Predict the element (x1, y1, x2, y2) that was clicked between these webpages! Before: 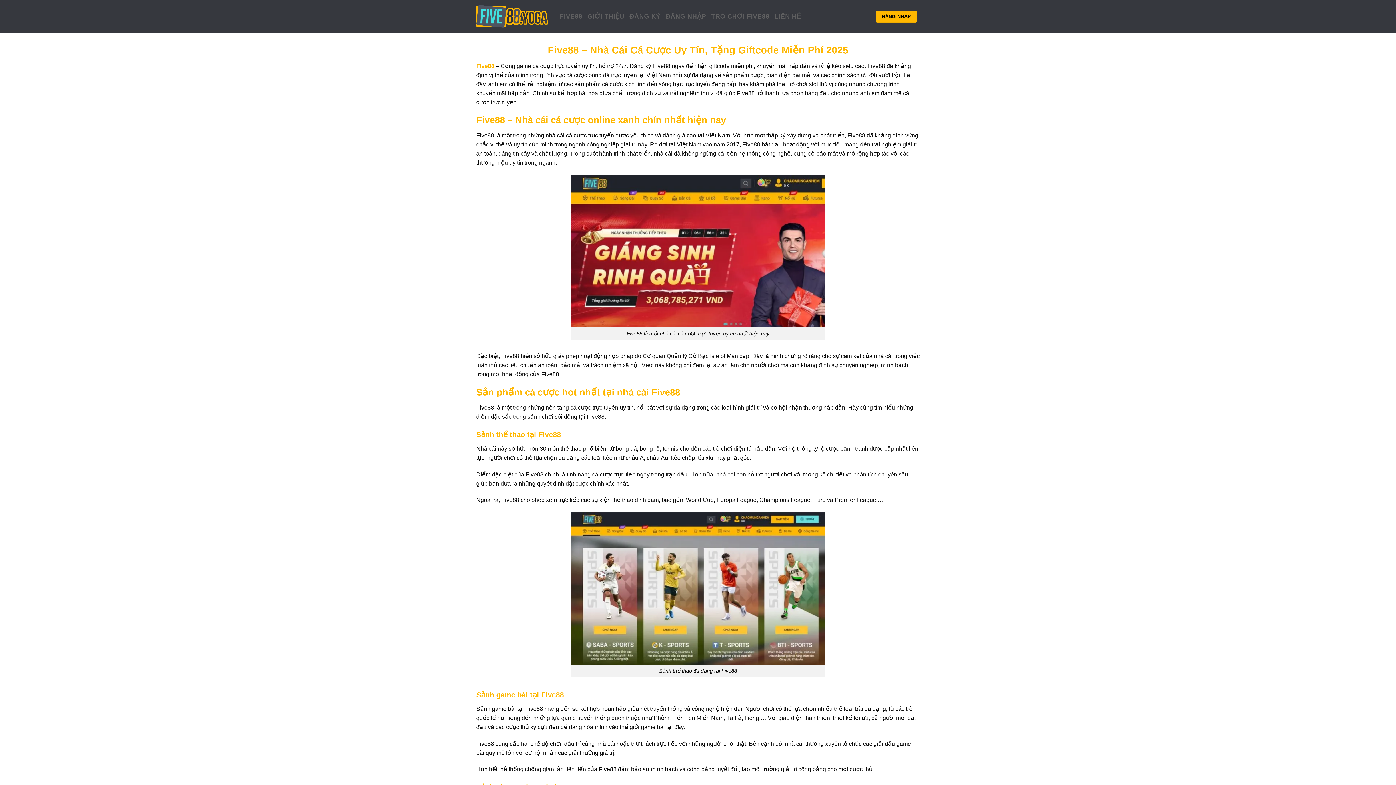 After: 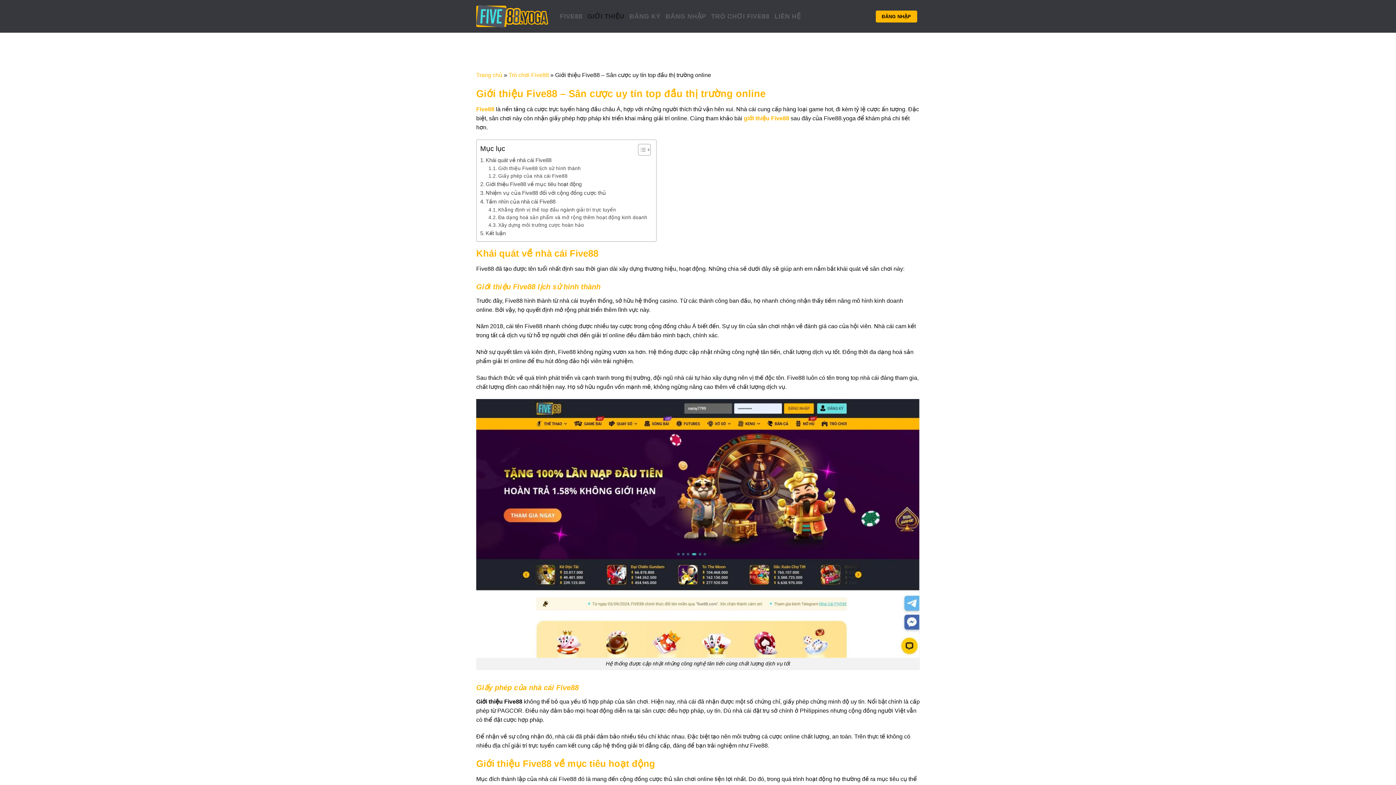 Action: bbox: (587, 9, 624, 22) label: GIỚI THIỆU